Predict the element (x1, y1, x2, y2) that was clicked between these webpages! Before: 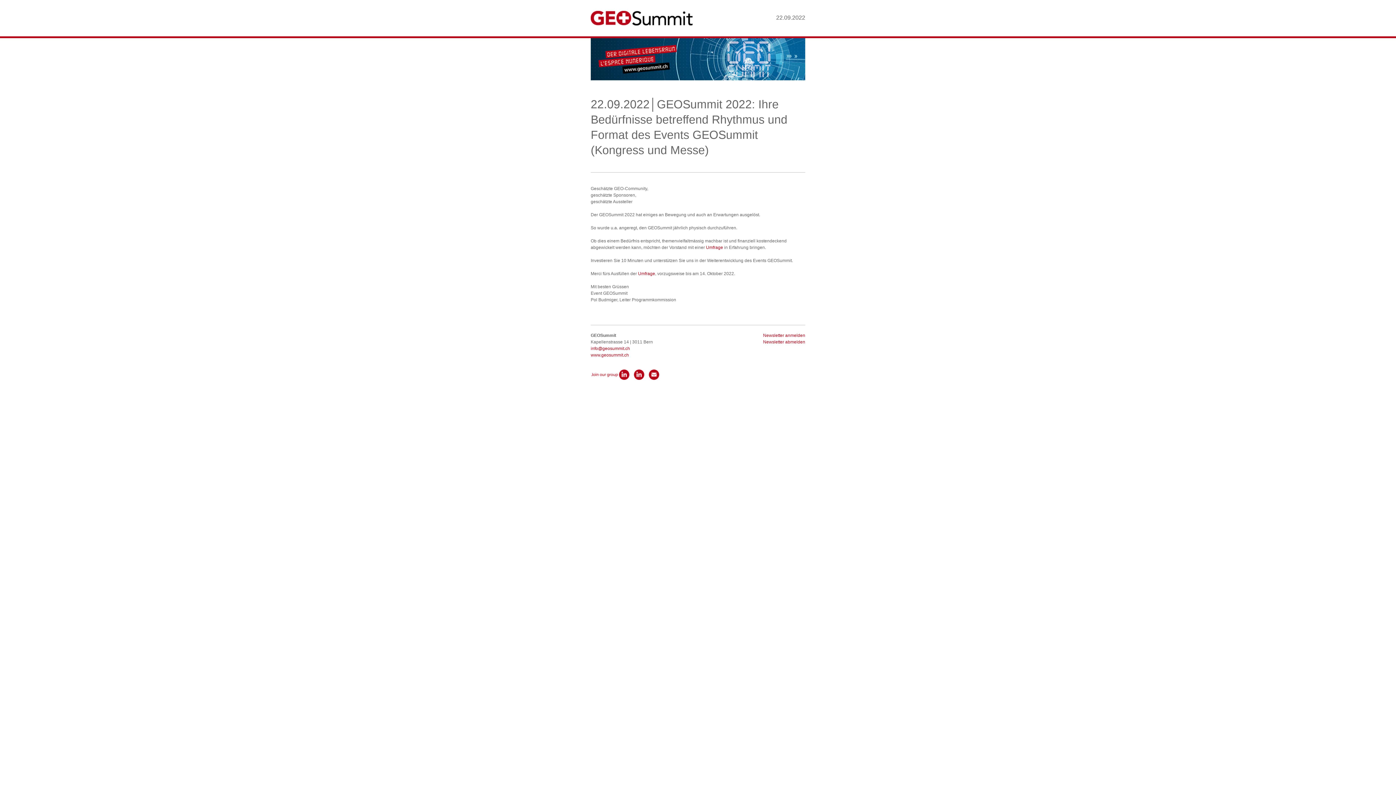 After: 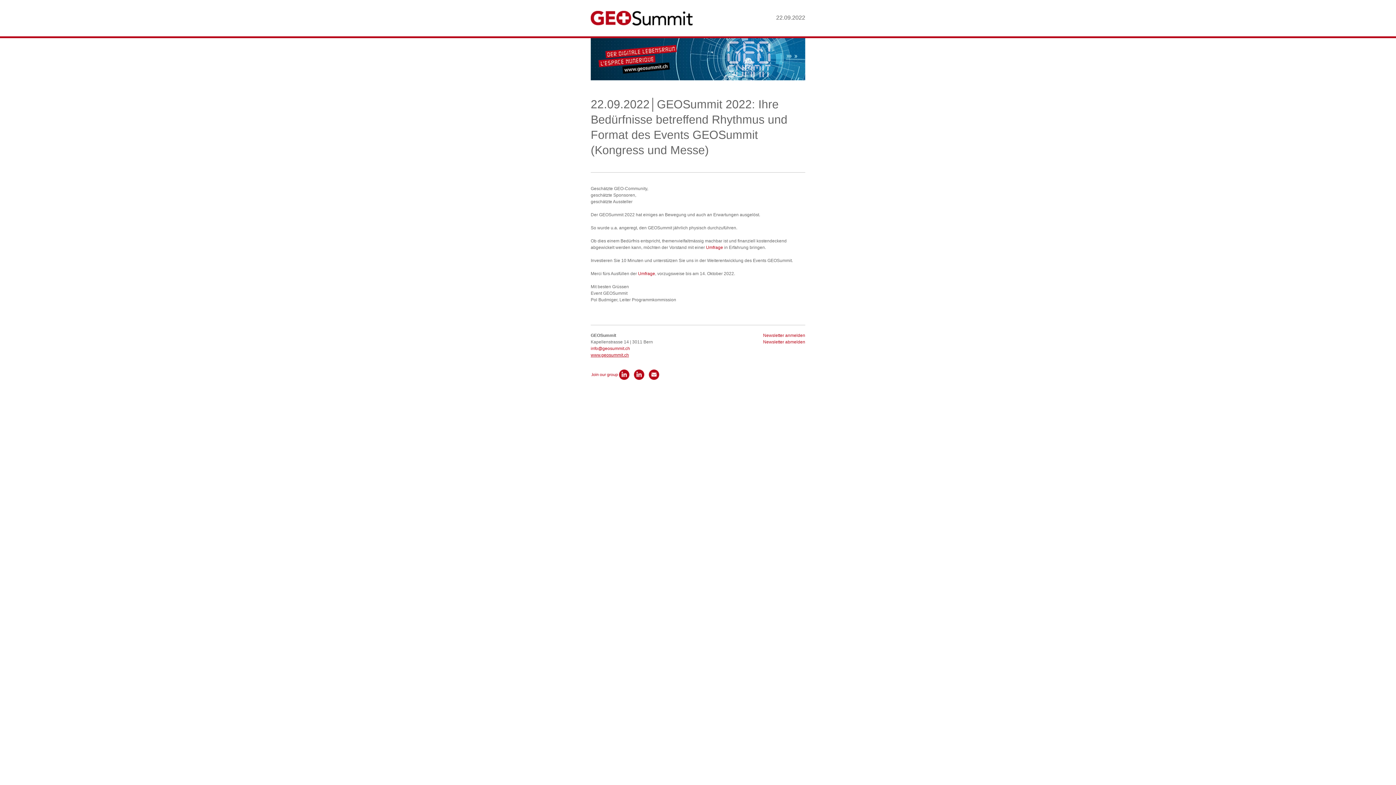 Action: label: www.geosummit.ch bbox: (590, 352, 629, 357)